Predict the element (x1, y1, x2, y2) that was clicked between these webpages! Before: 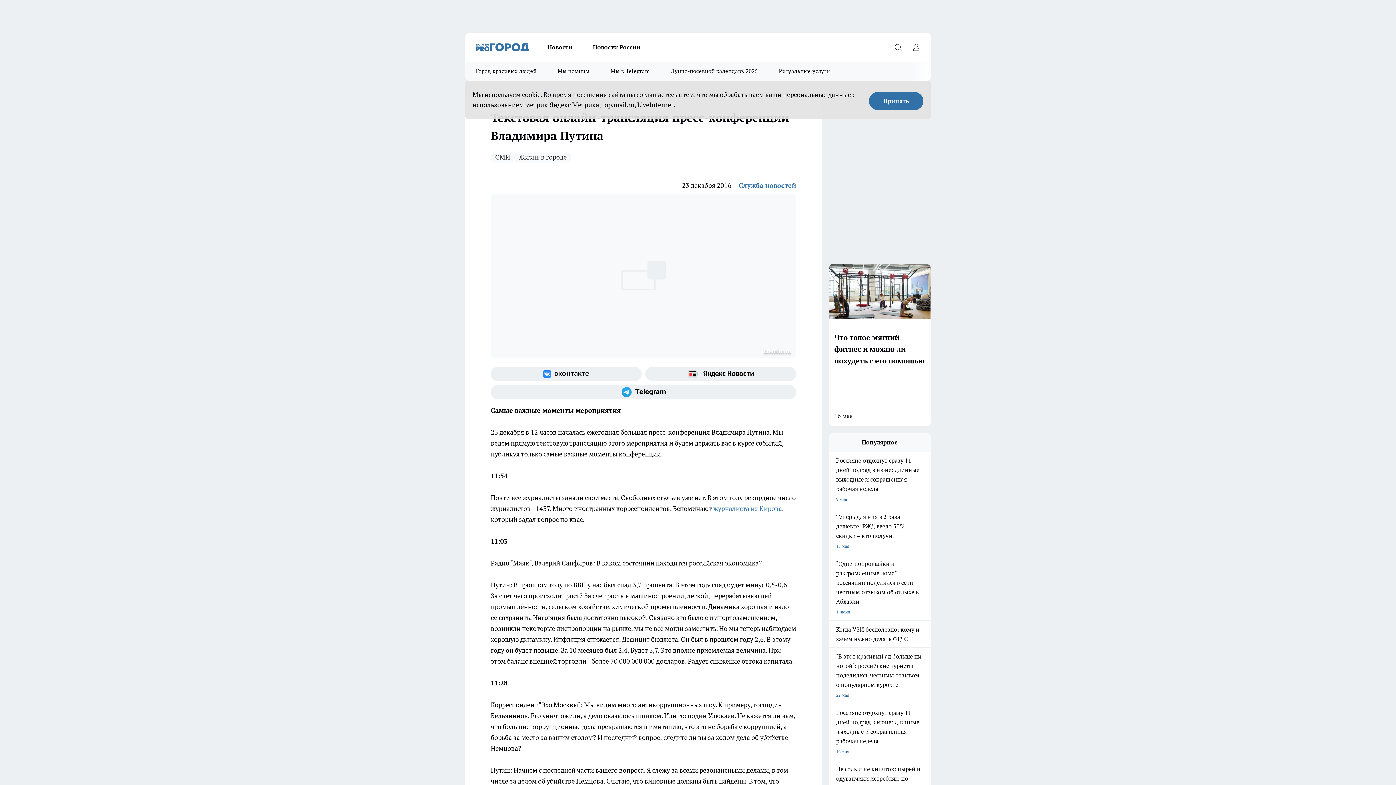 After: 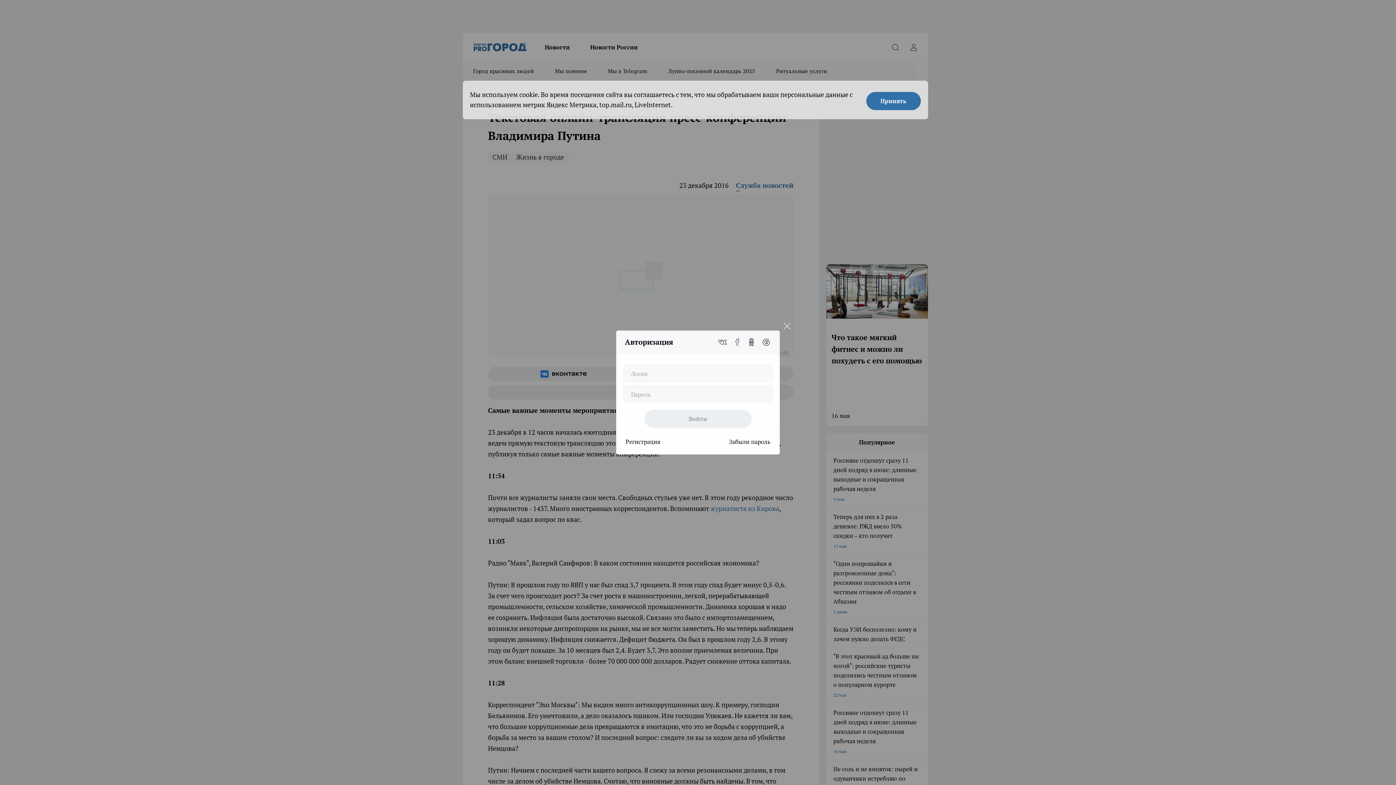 Action: label: Войти на сайт bbox: (909, 40, 923, 54)